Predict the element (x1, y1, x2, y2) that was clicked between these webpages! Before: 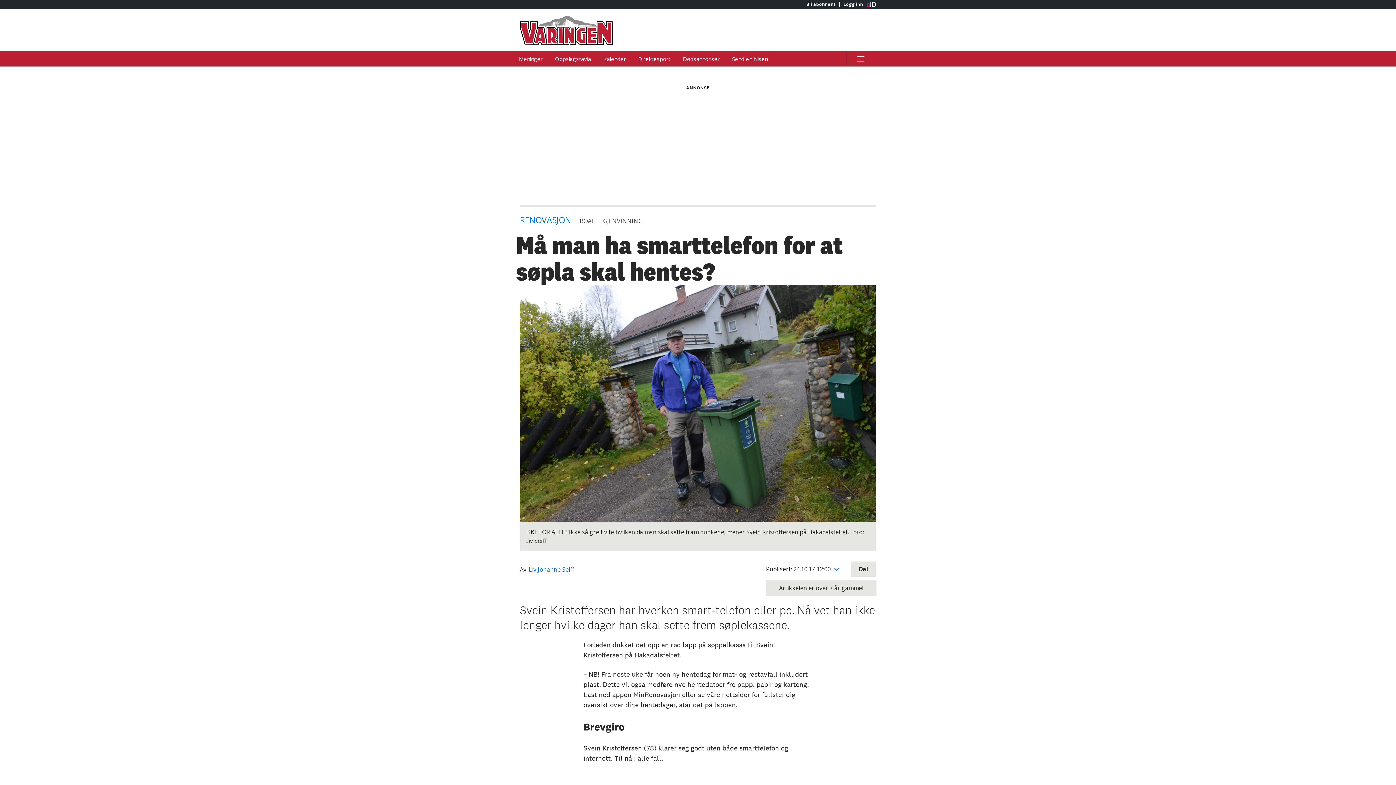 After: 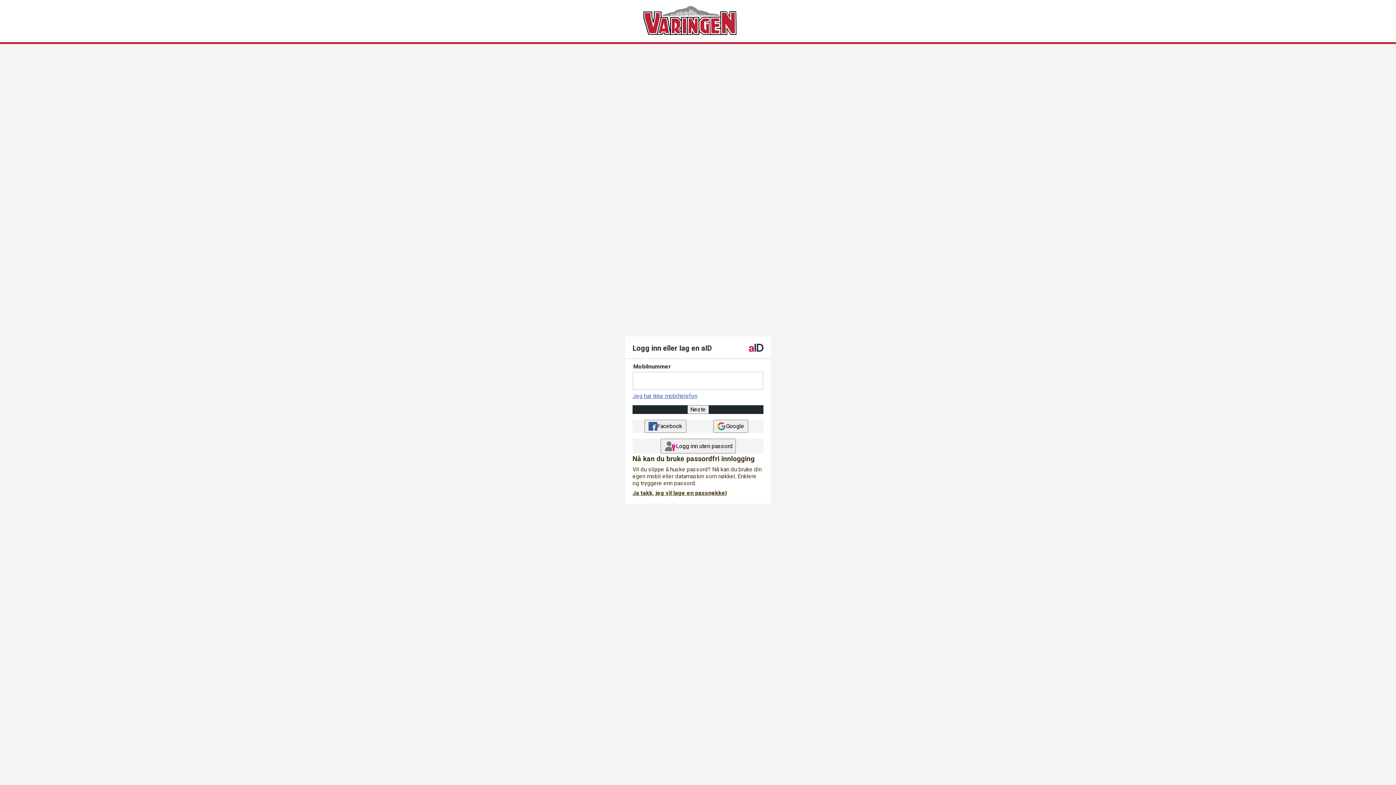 Action: label: Logg inn bbox: (839, 1, 866, 6)